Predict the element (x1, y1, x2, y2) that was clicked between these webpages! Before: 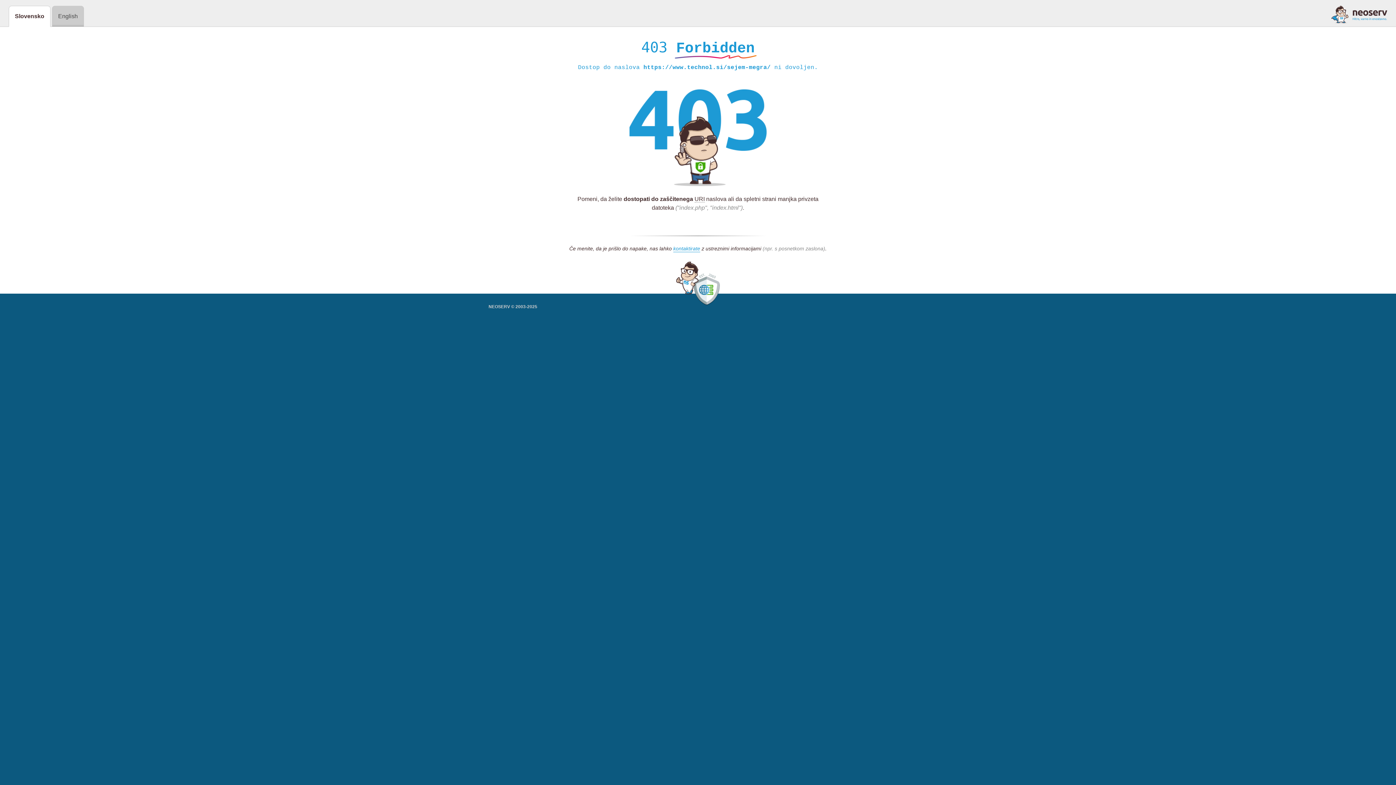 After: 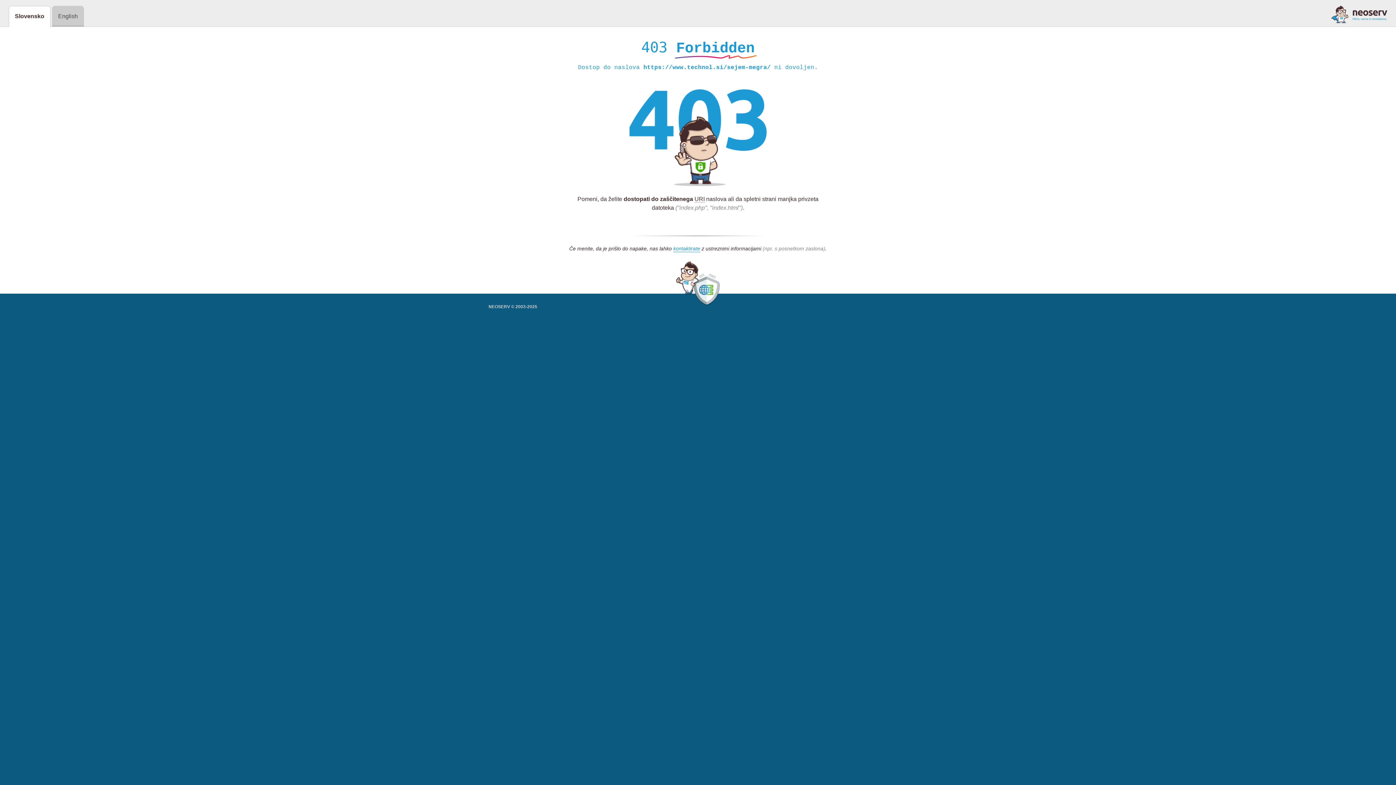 Action: bbox: (1331, 5, 1387, 23)